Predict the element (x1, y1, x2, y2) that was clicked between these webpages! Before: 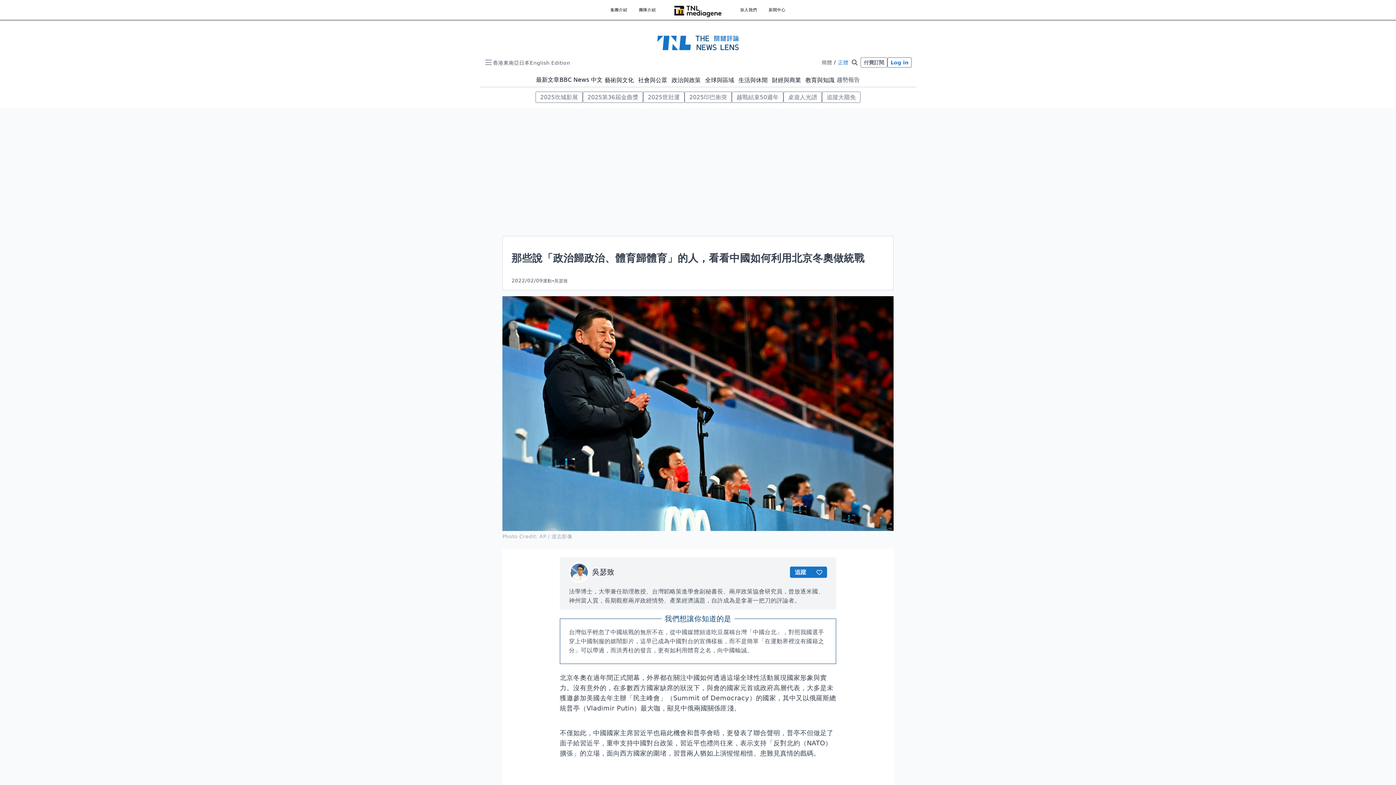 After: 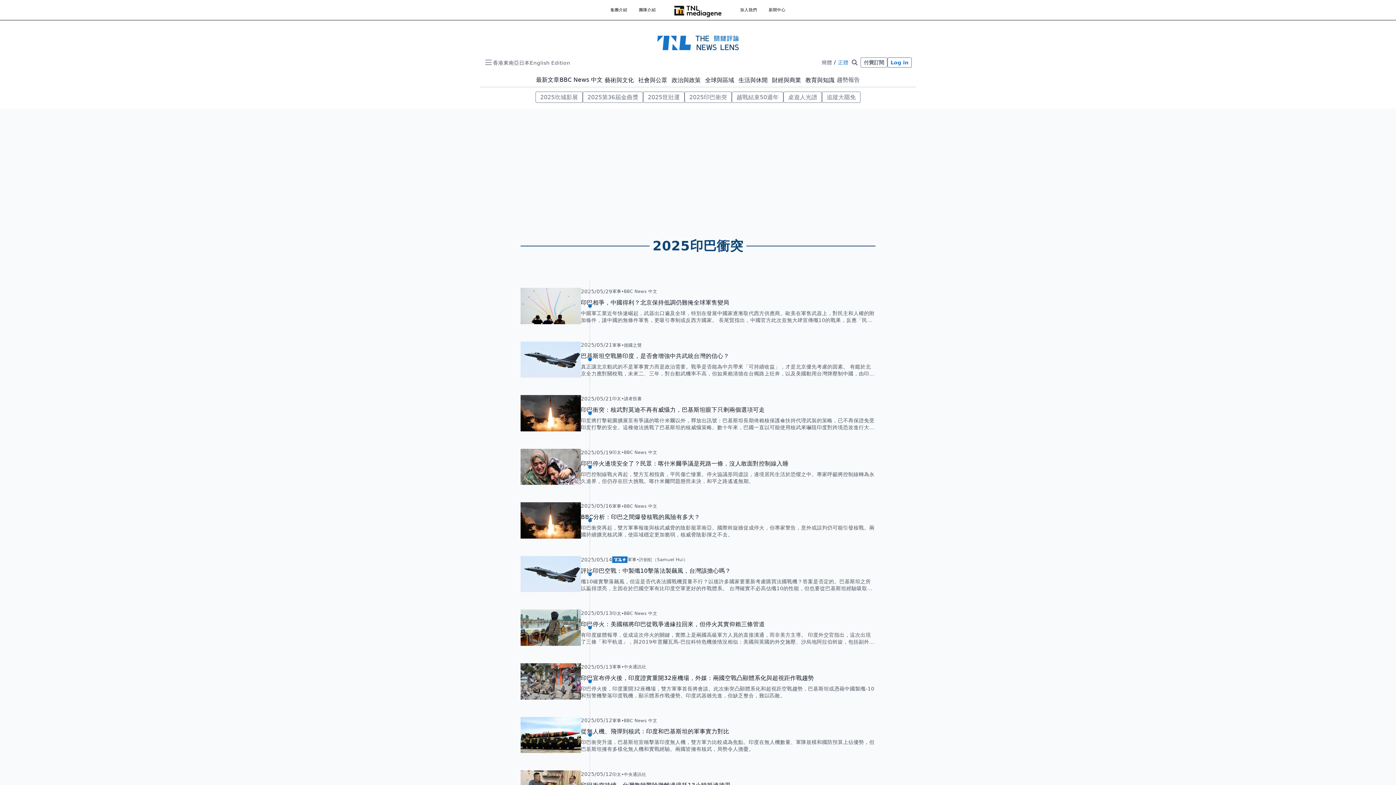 Action: label: 2025印巴衝突 bbox: (684, 91, 732, 102)